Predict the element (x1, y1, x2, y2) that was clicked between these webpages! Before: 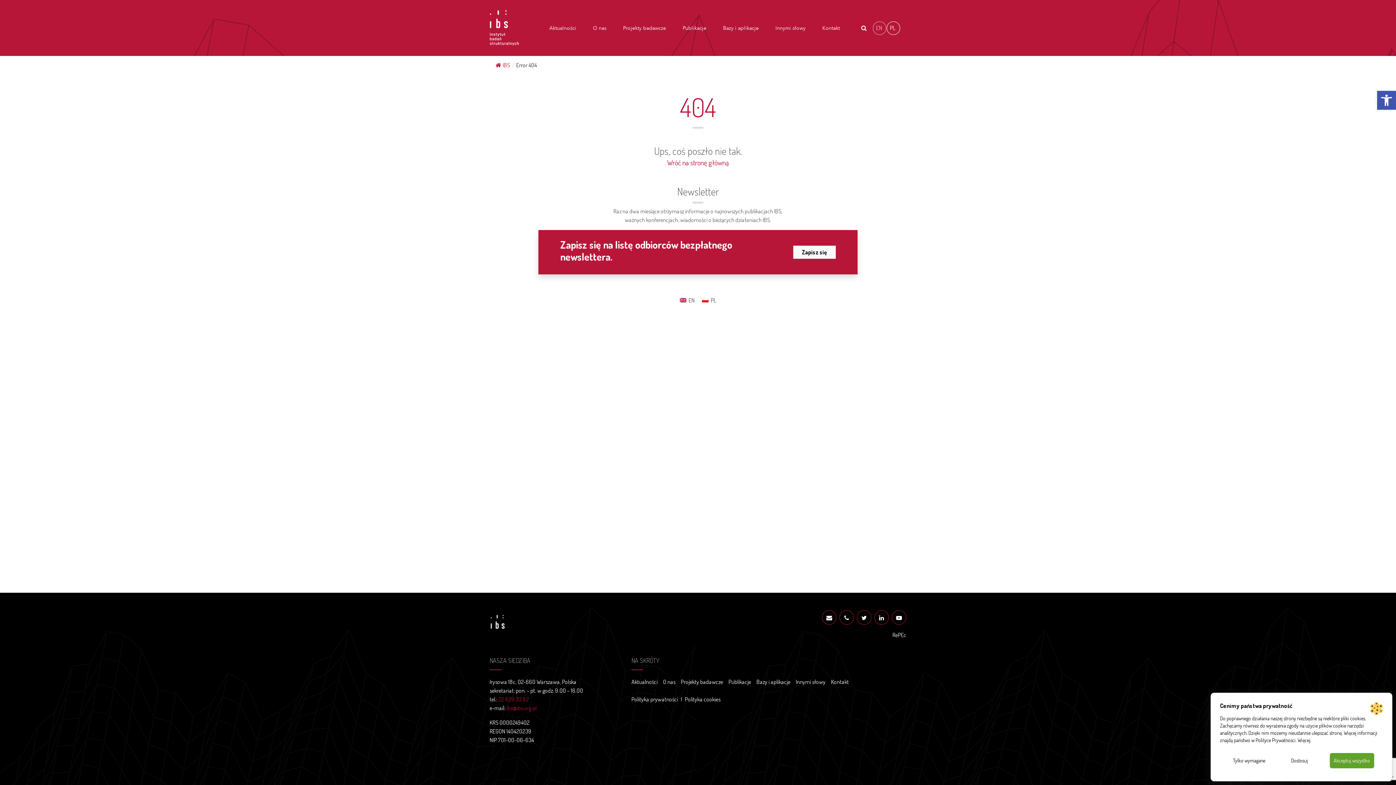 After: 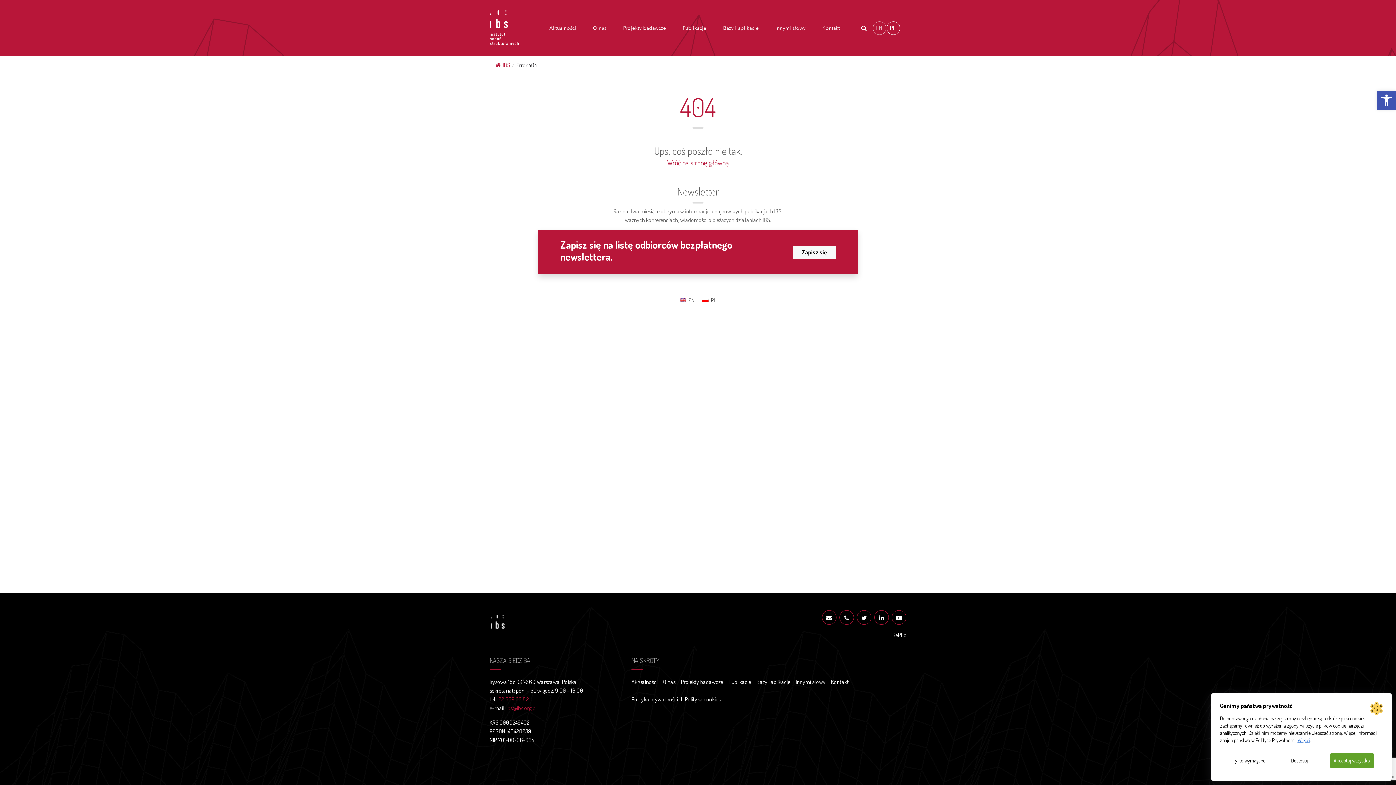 Action: label: Więcej bbox: (1297, 737, 1310, 743)